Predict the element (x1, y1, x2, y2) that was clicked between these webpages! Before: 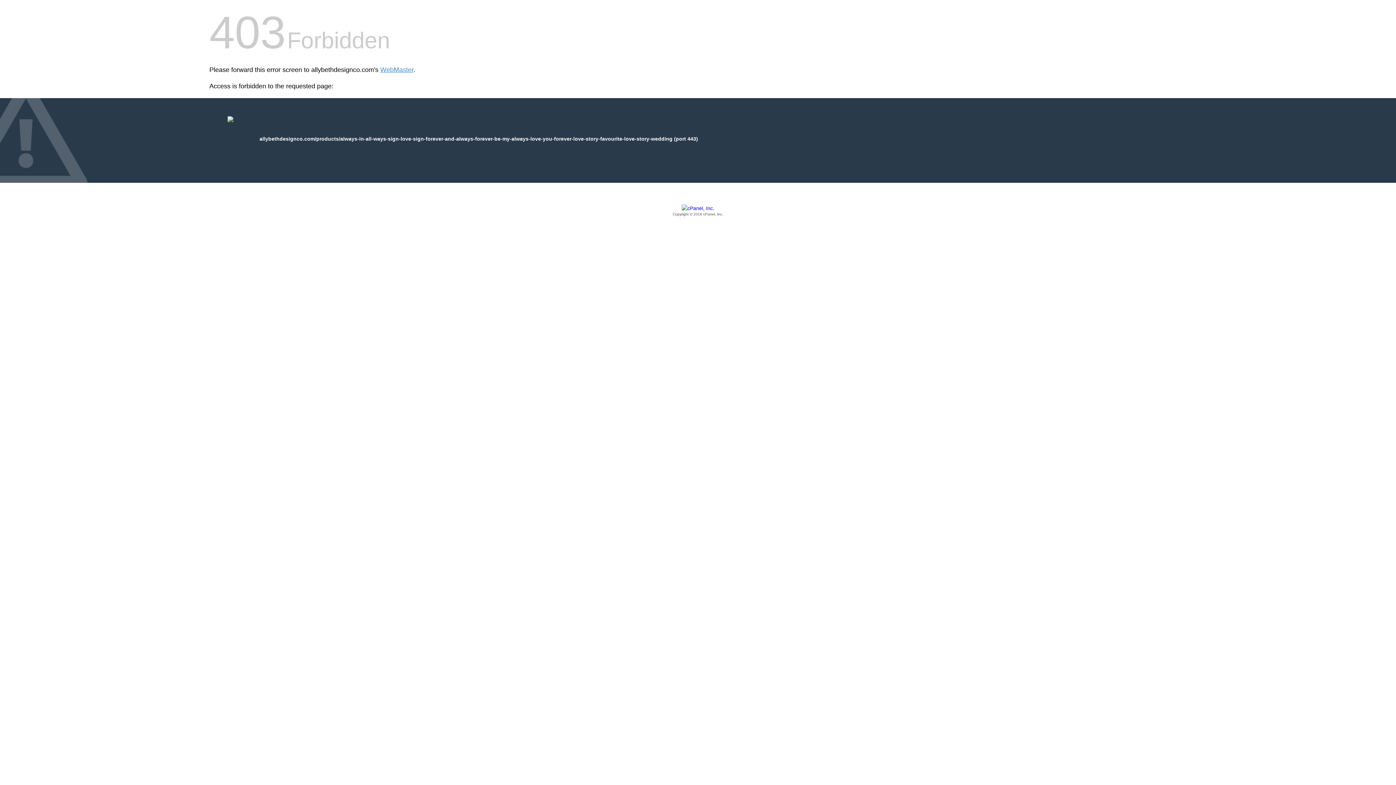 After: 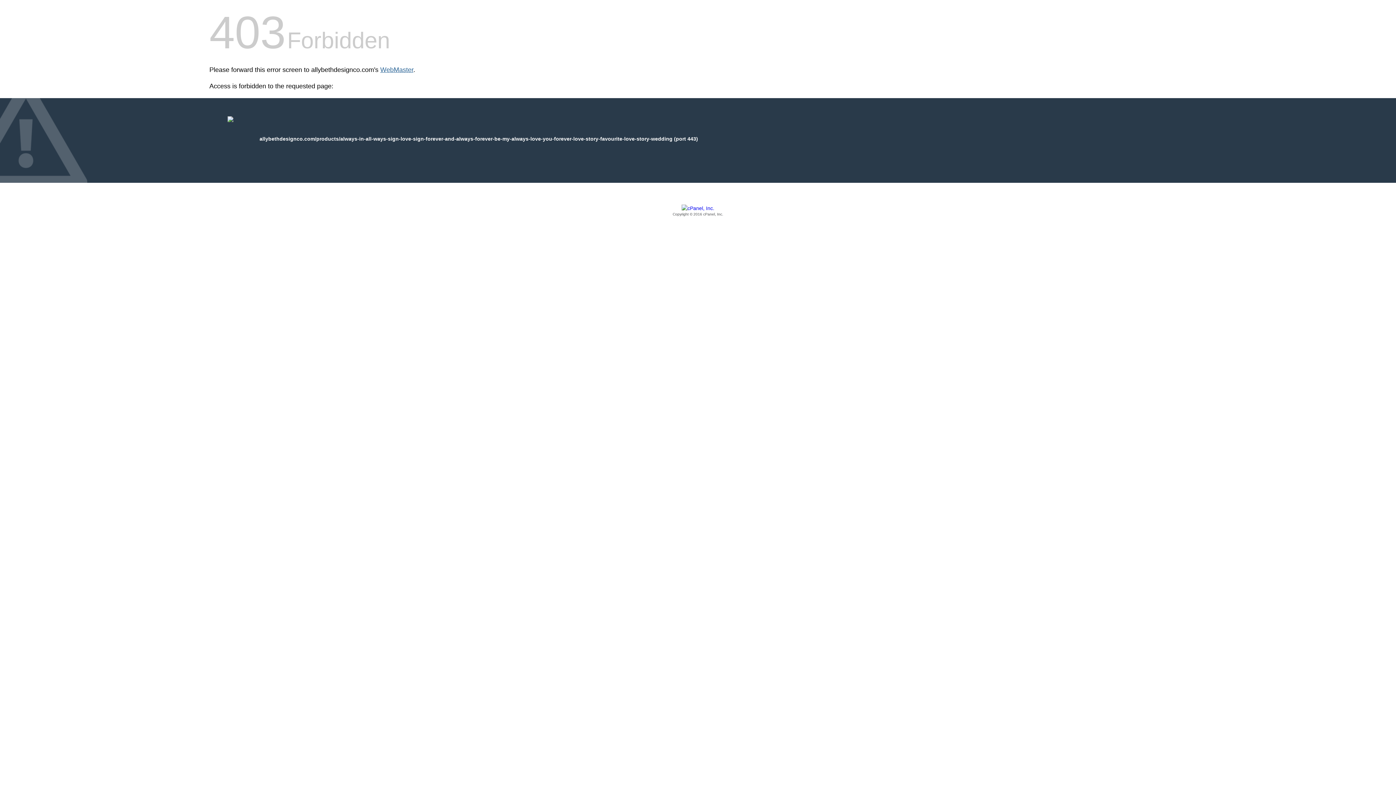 Action: bbox: (380, 66, 413, 73) label: WebMaster